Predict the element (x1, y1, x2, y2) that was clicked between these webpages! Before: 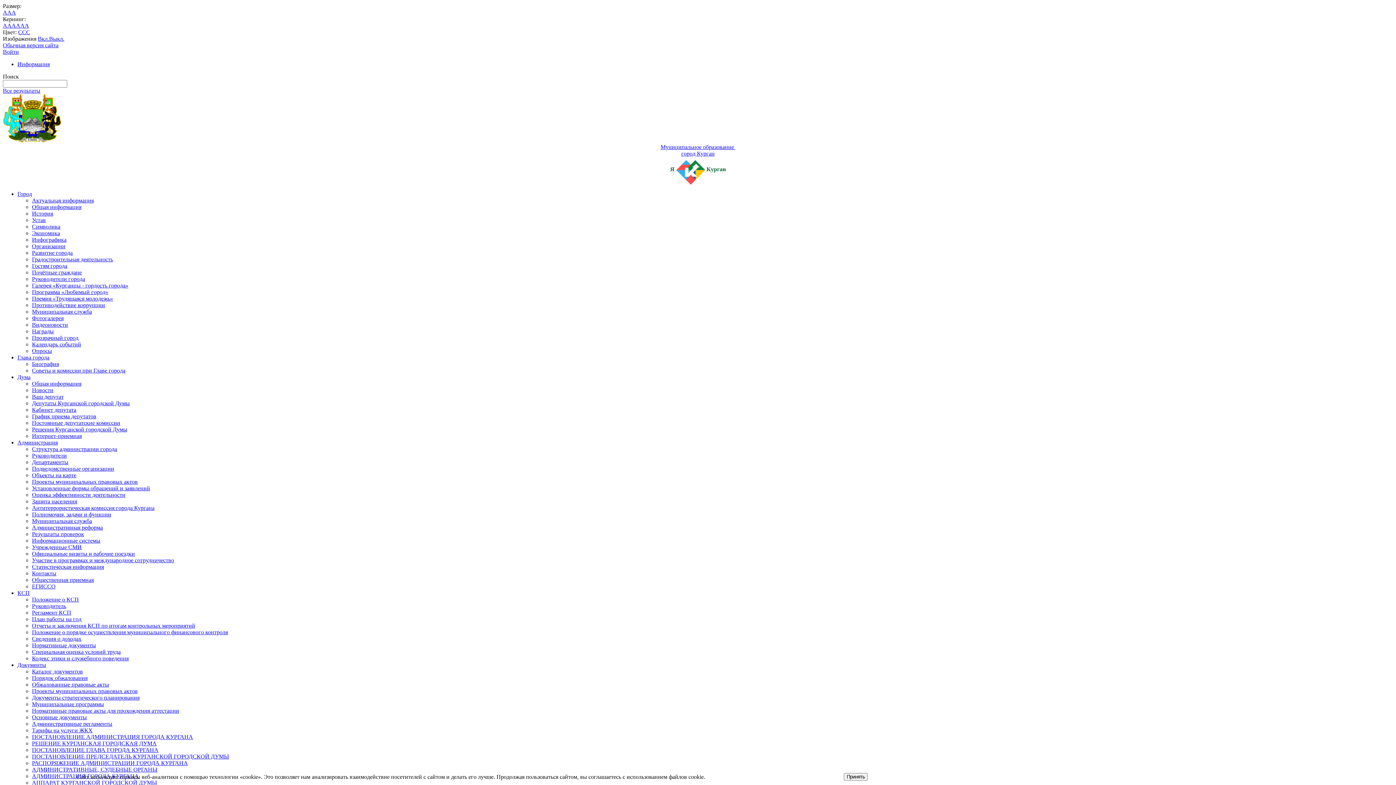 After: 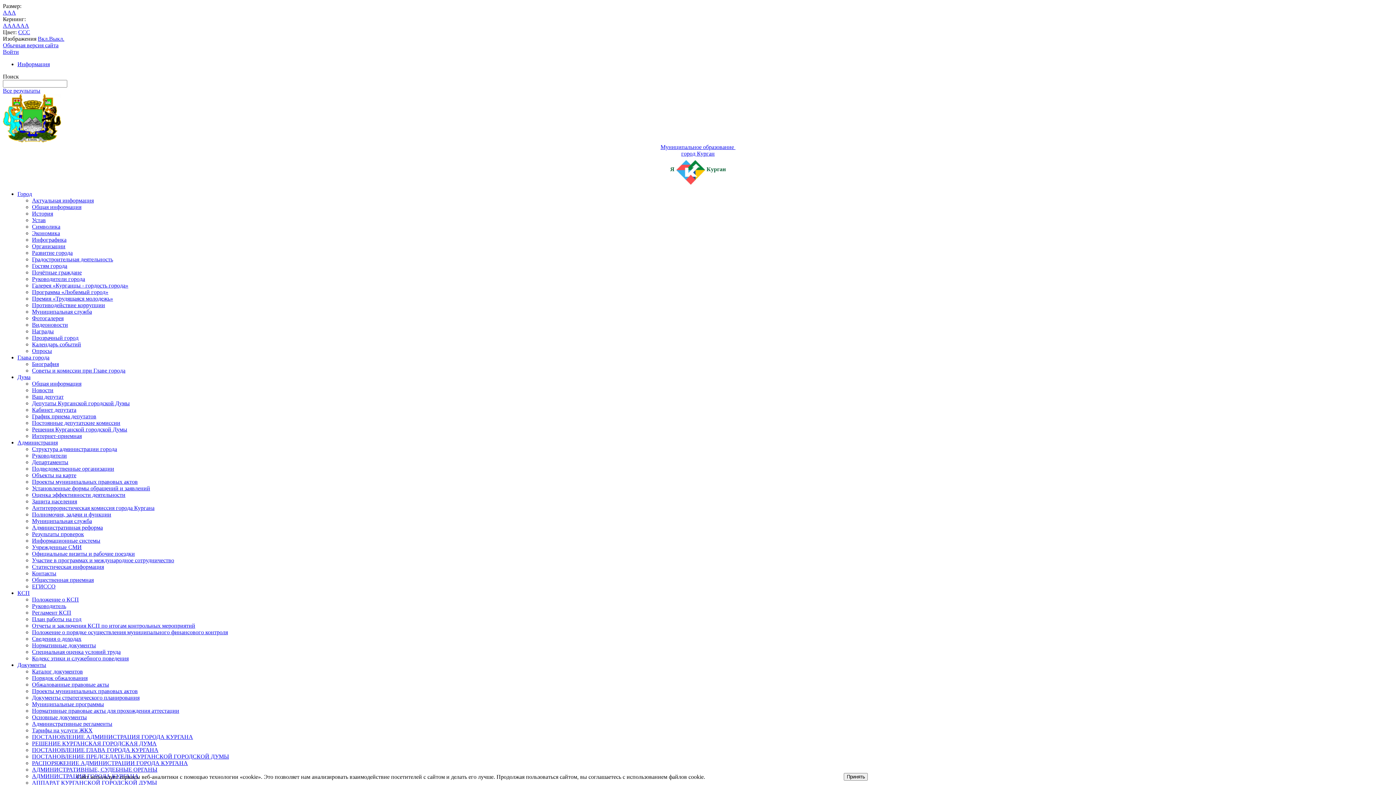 Action: bbox: (32, 596, 78, 602) label: Положение о КСП